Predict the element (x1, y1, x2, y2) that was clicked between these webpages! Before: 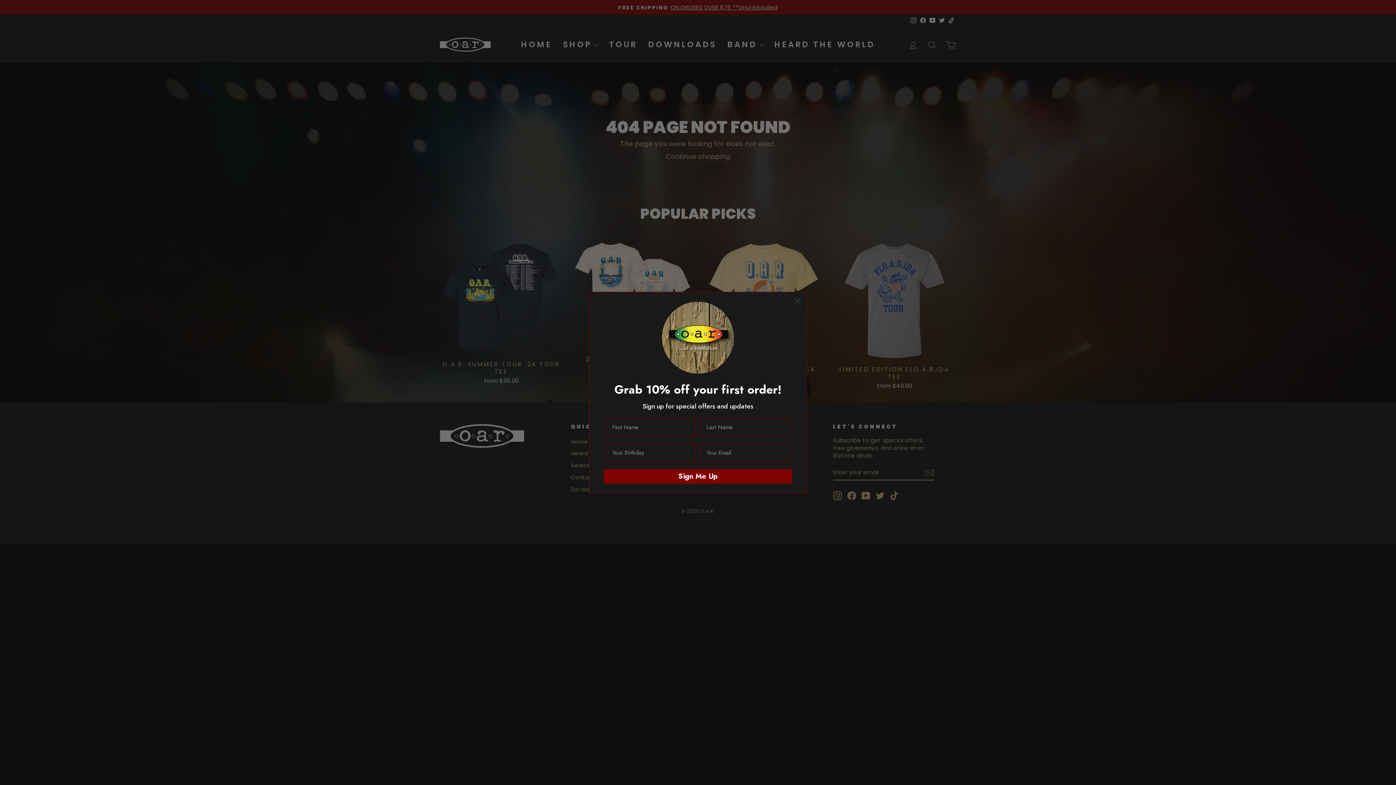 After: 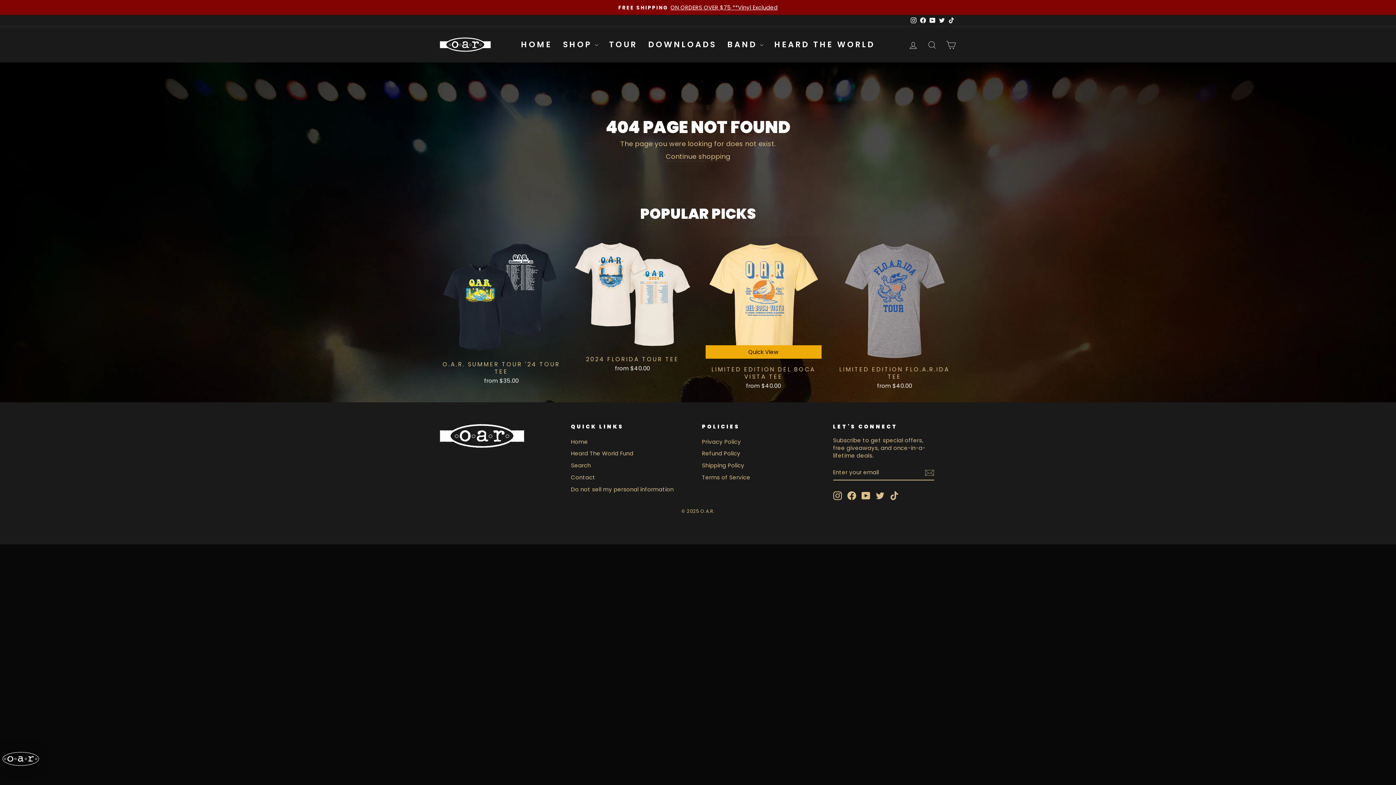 Action: bbox: (791, 294, 804, 307) label: Close dialog